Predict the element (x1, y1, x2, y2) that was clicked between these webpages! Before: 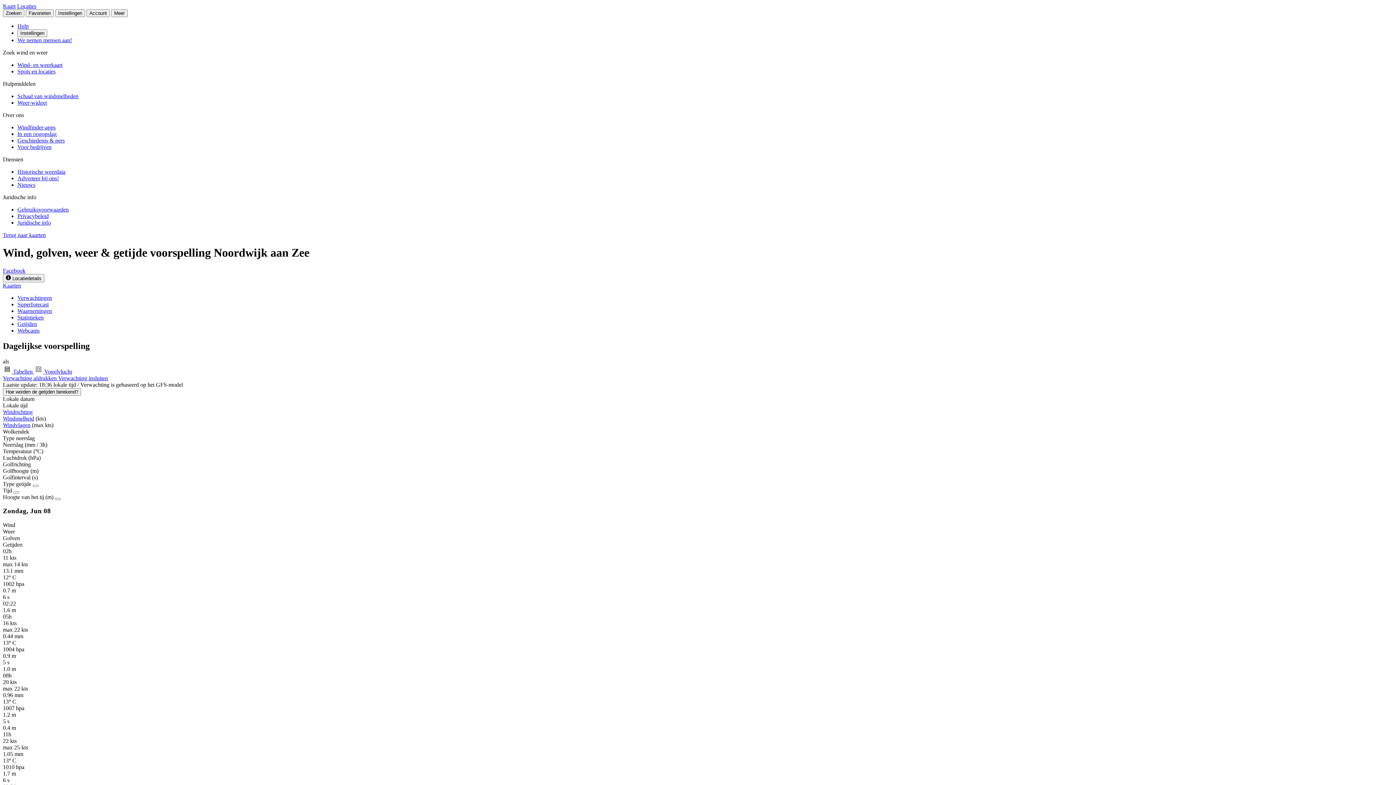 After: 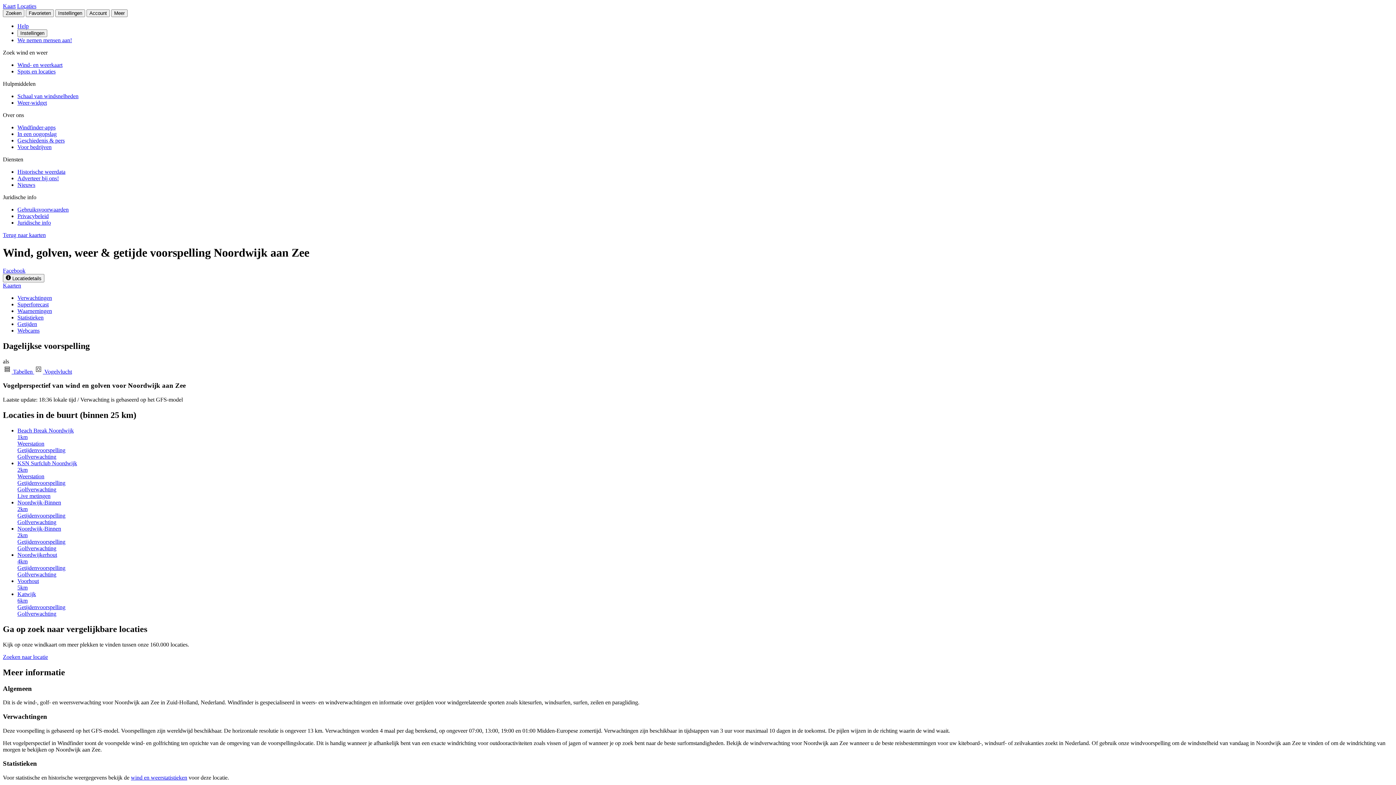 Action: label:  Vogelvlucht bbox: (34, 368, 72, 374)